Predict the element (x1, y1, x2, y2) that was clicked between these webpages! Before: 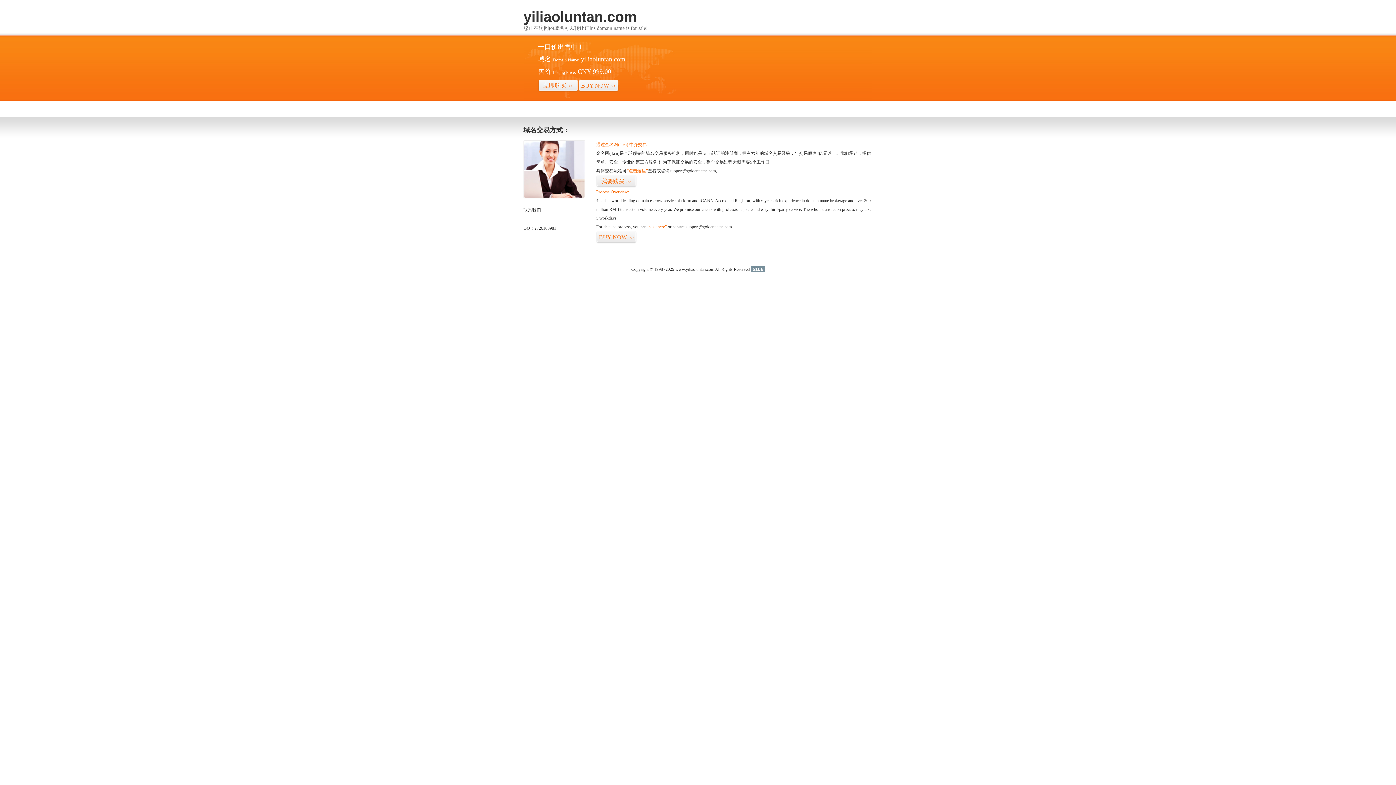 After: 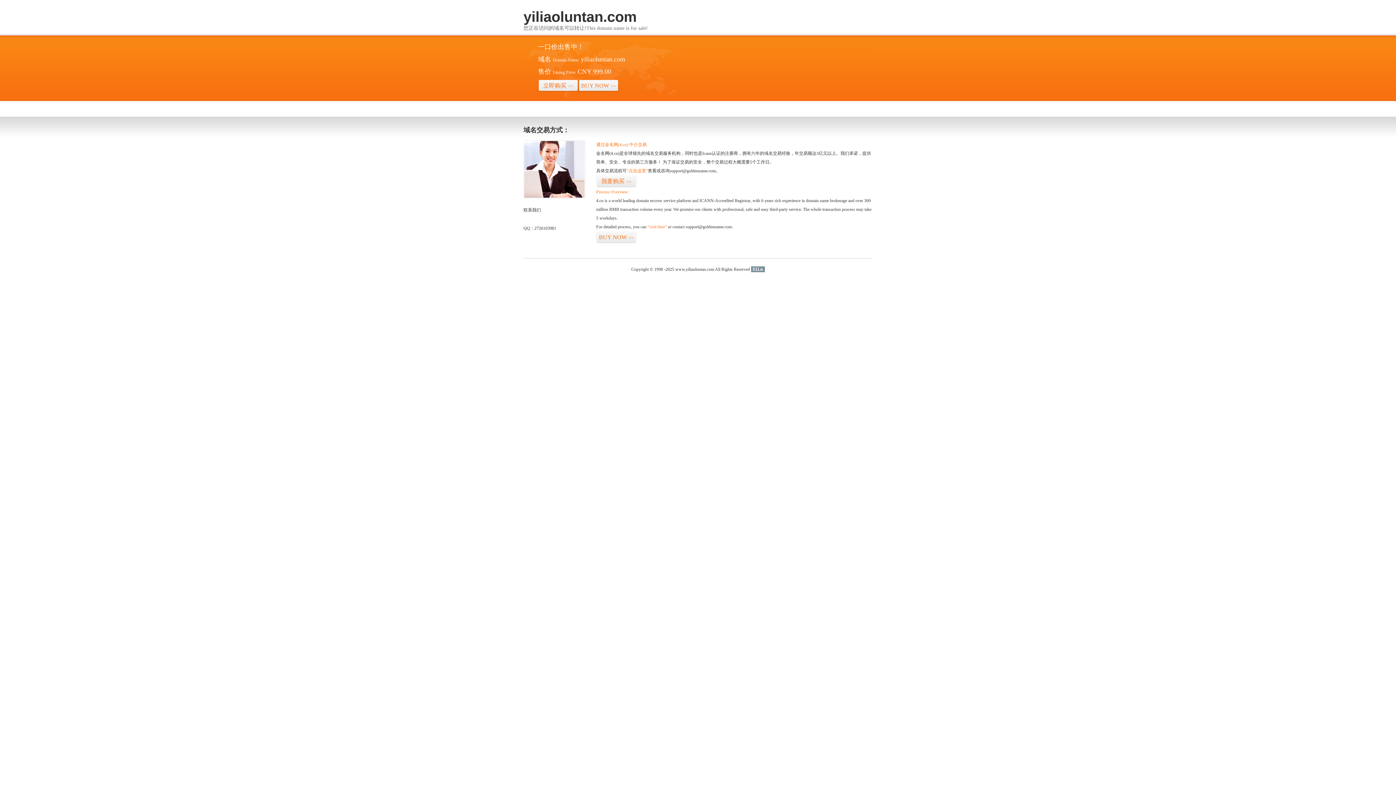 Action: bbox: (751, 266, 764, 272) label: 51La